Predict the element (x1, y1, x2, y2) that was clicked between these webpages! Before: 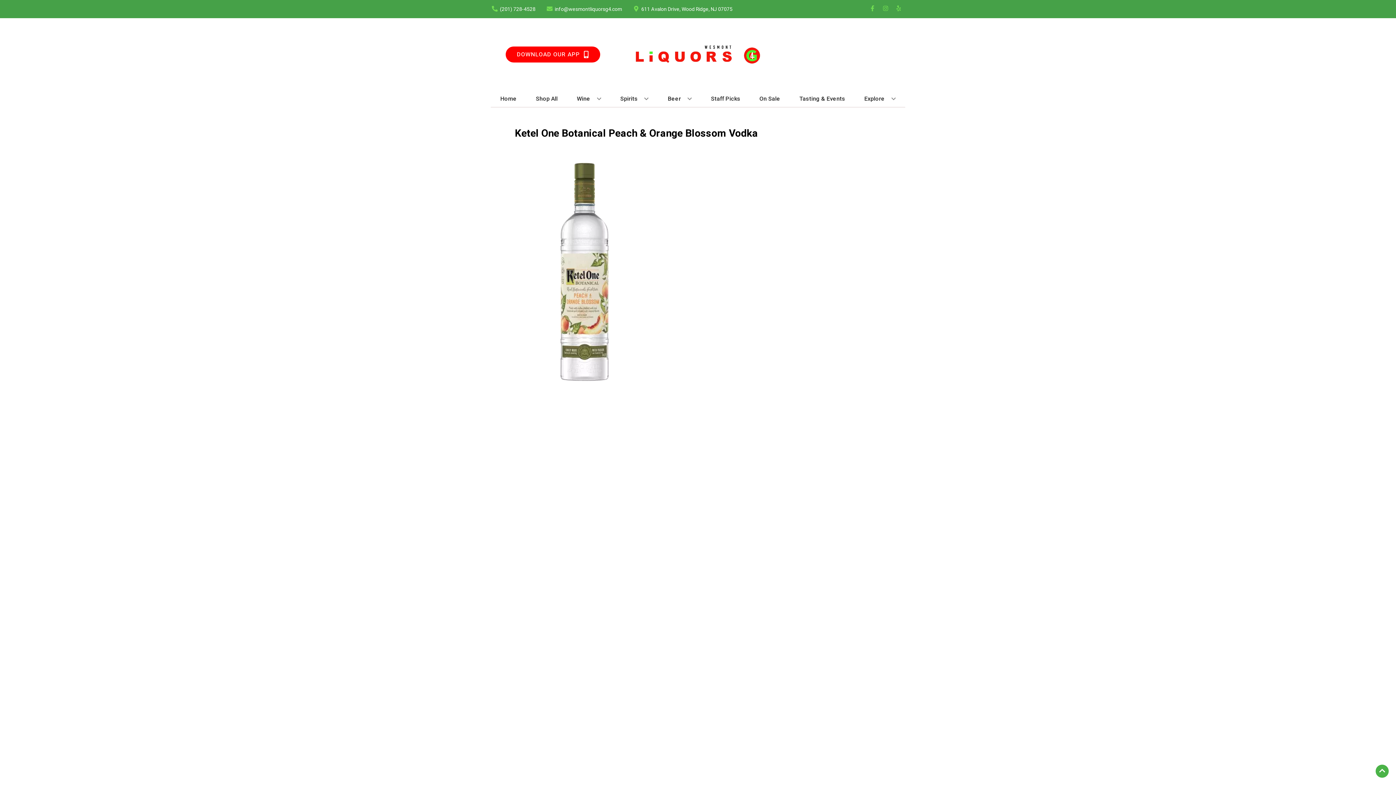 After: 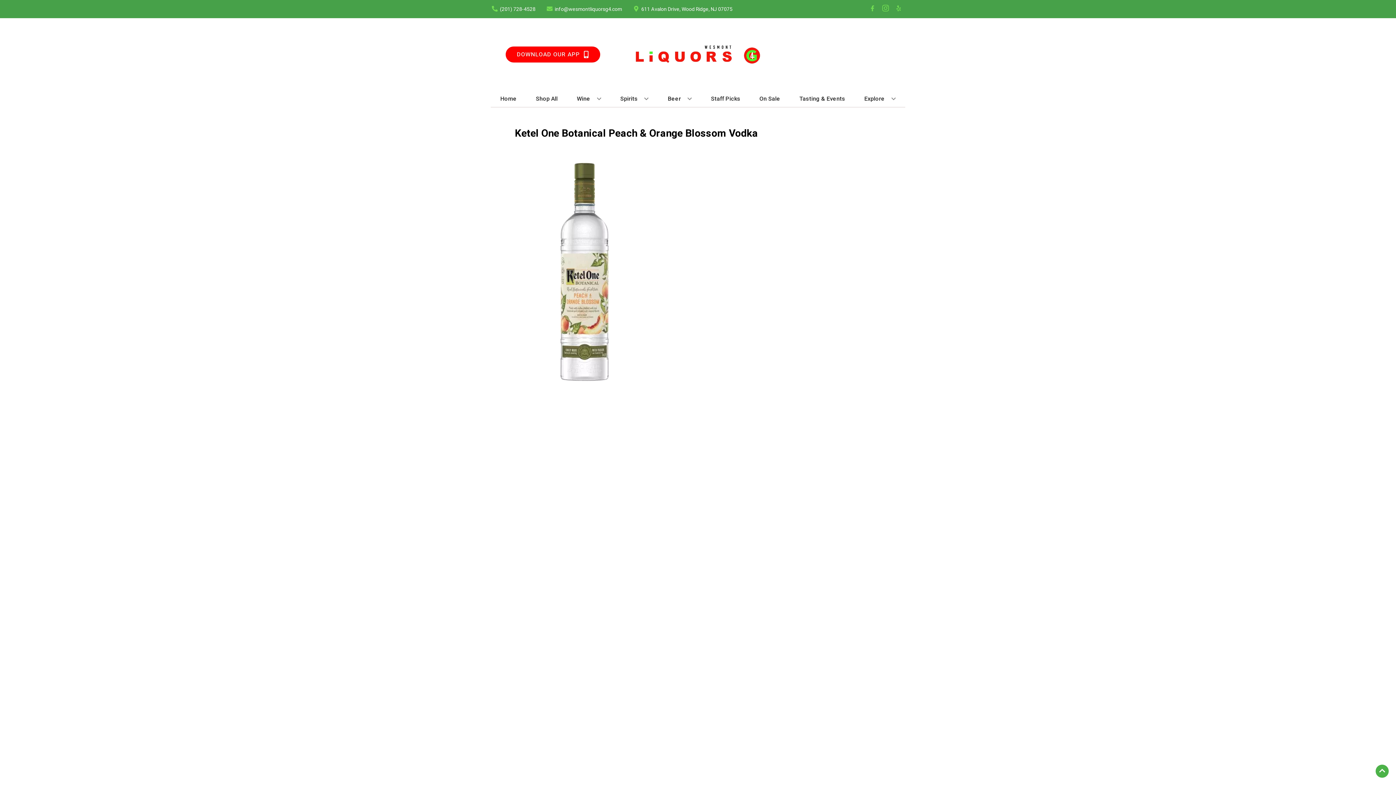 Action: bbox: (879, 5, 892, 12) label: Opens instagram in a new tab